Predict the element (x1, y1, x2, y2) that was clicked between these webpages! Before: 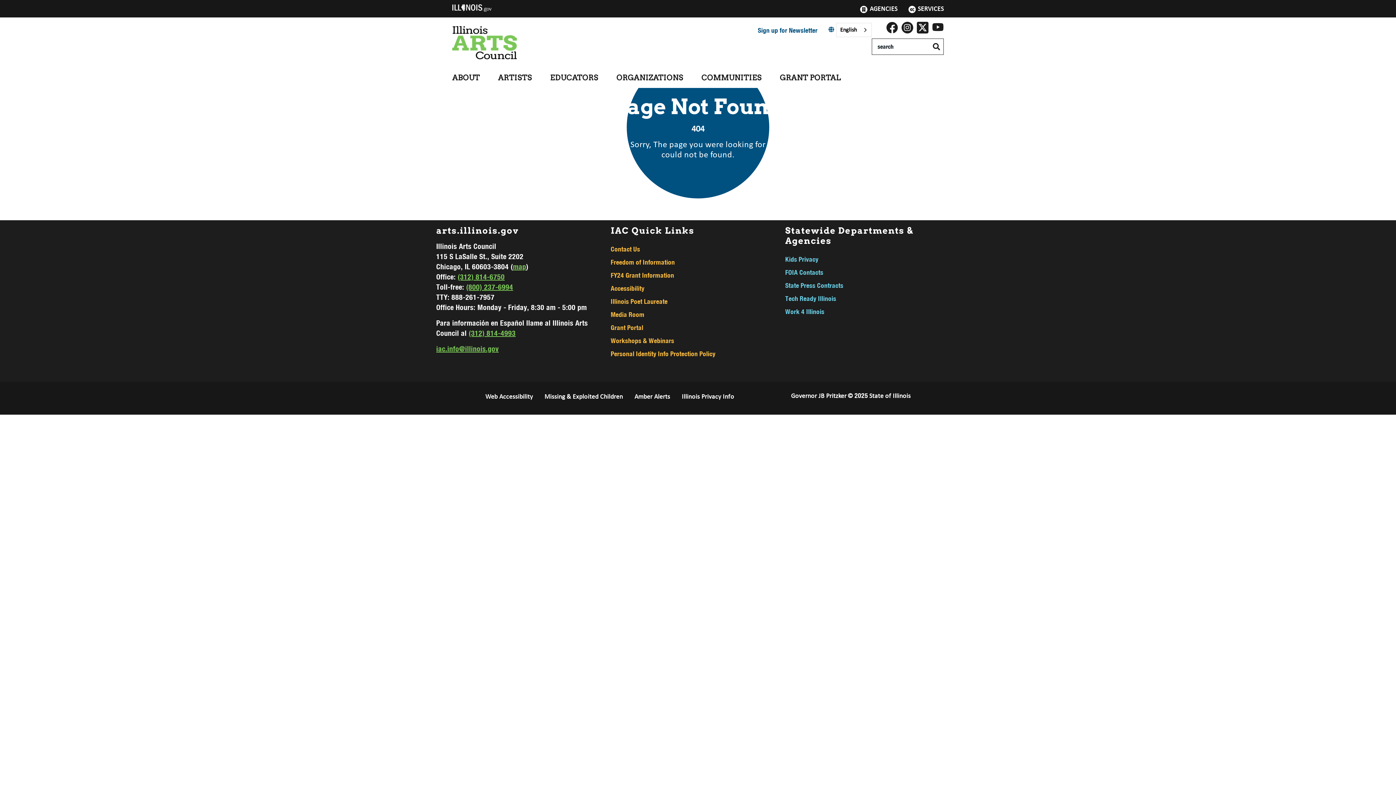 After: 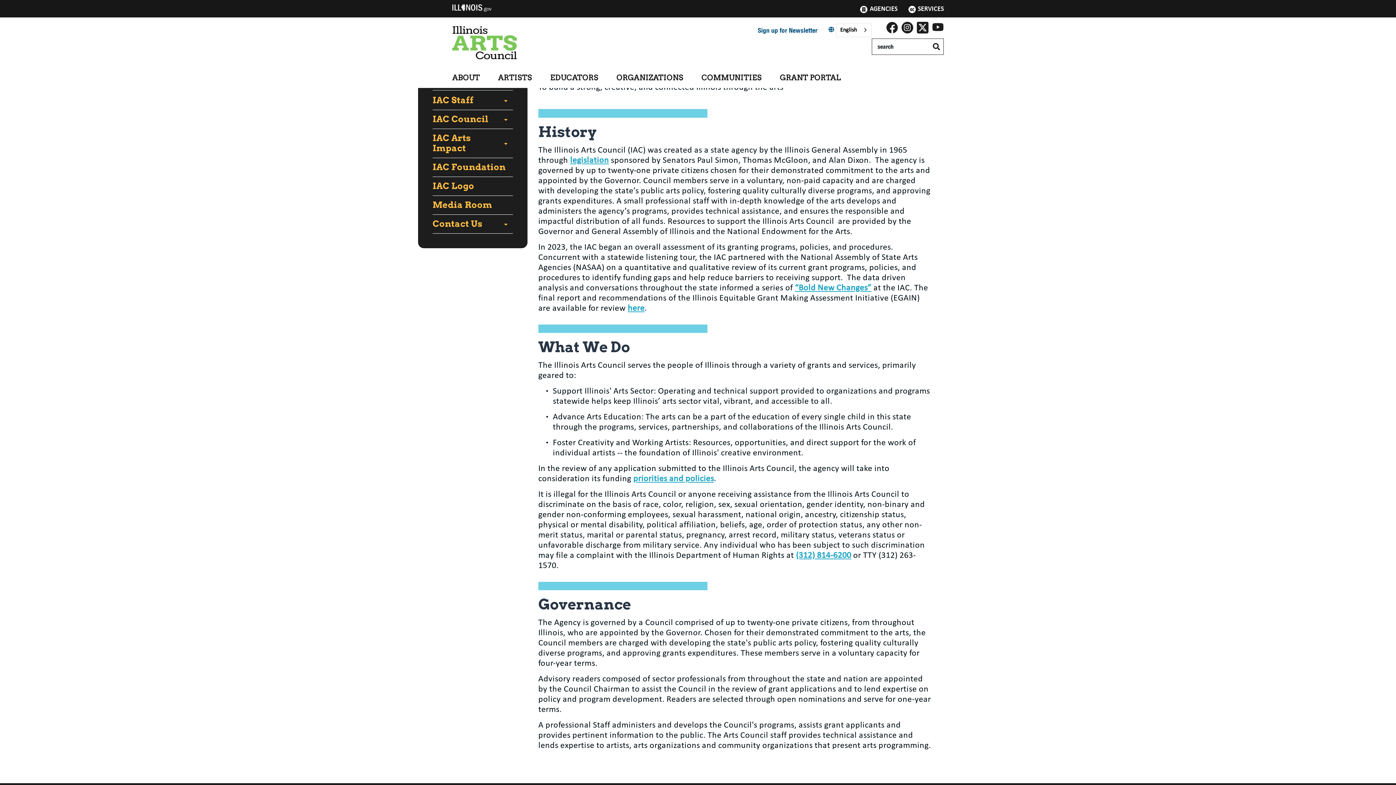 Action: bbox: (446, 68, 485, 88) label: About